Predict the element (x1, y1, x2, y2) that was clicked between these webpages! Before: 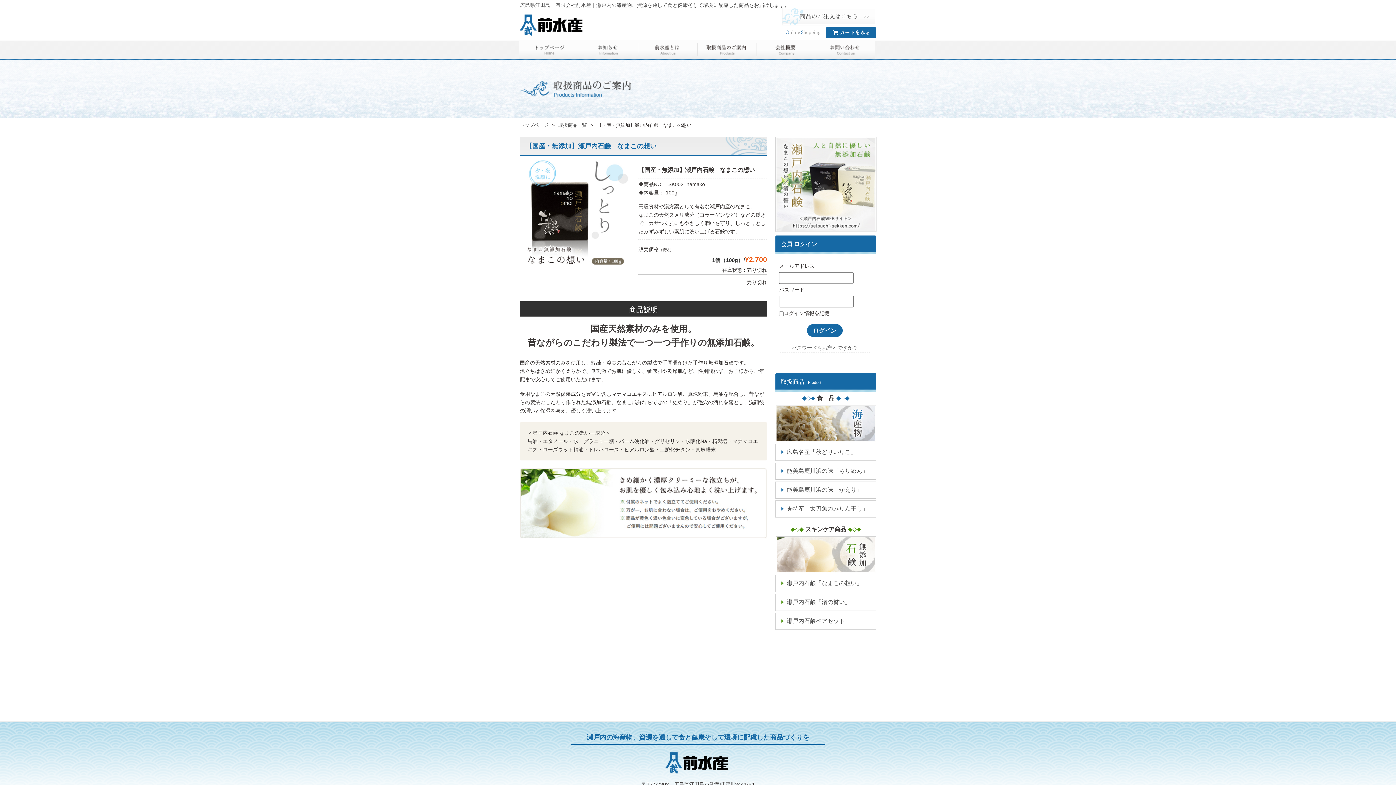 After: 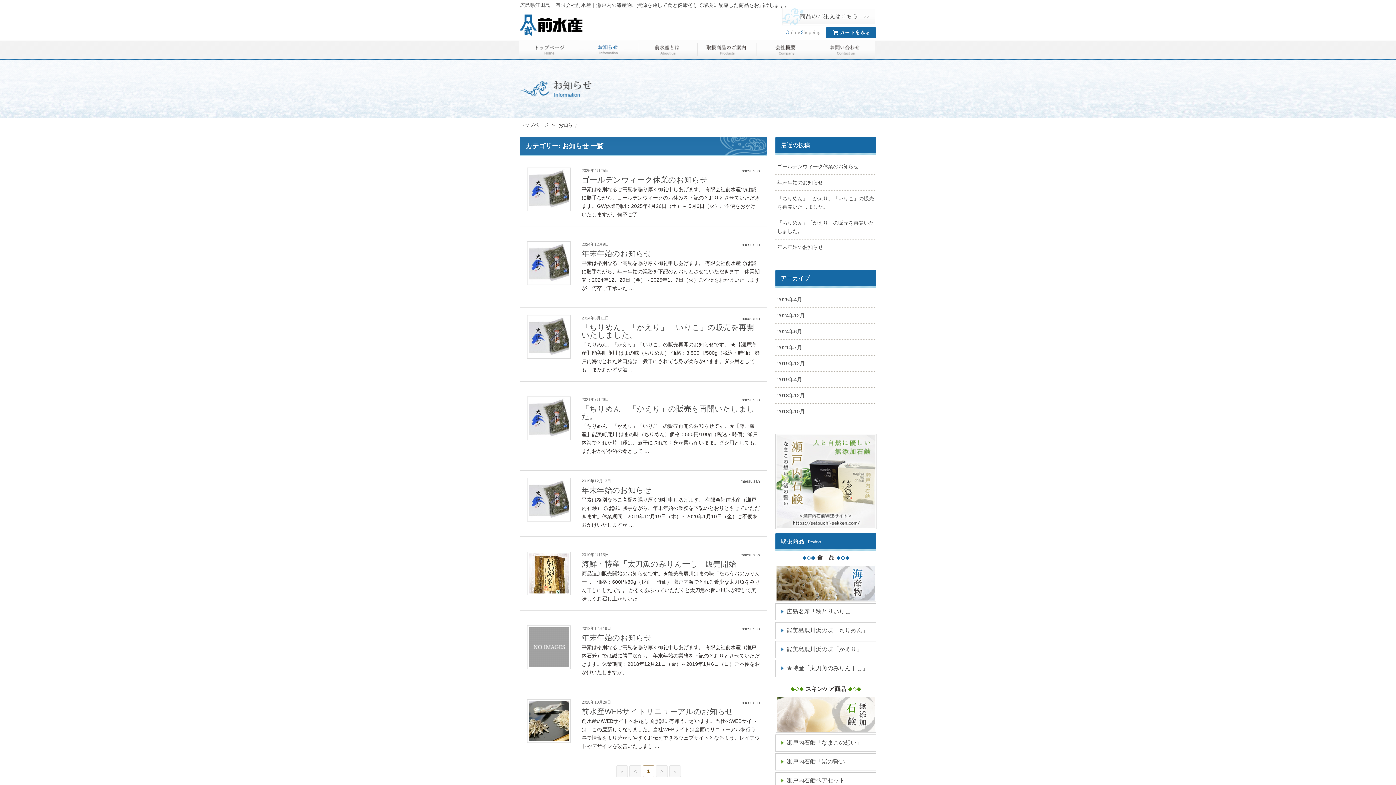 Action: label: お知らせ bbox: (579, 40, 639, 60)